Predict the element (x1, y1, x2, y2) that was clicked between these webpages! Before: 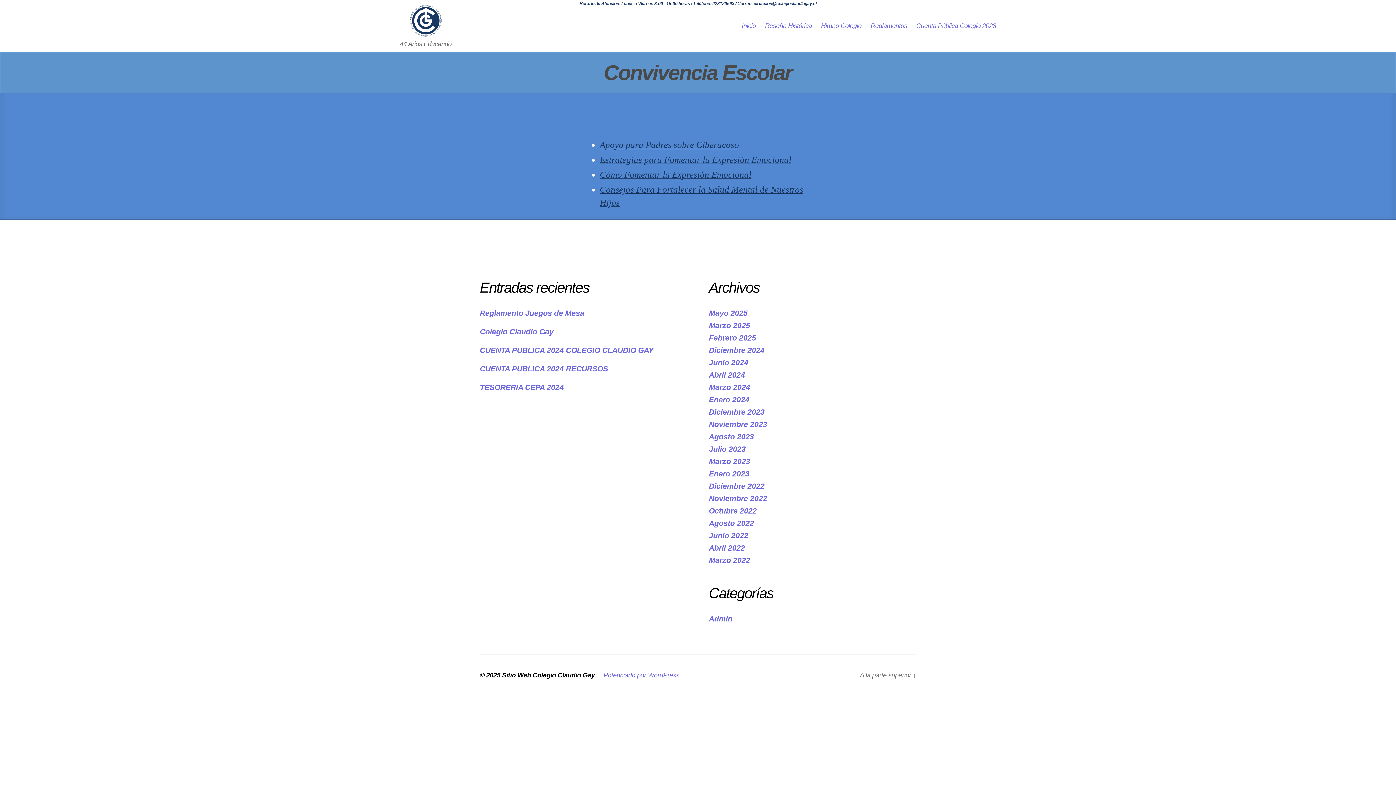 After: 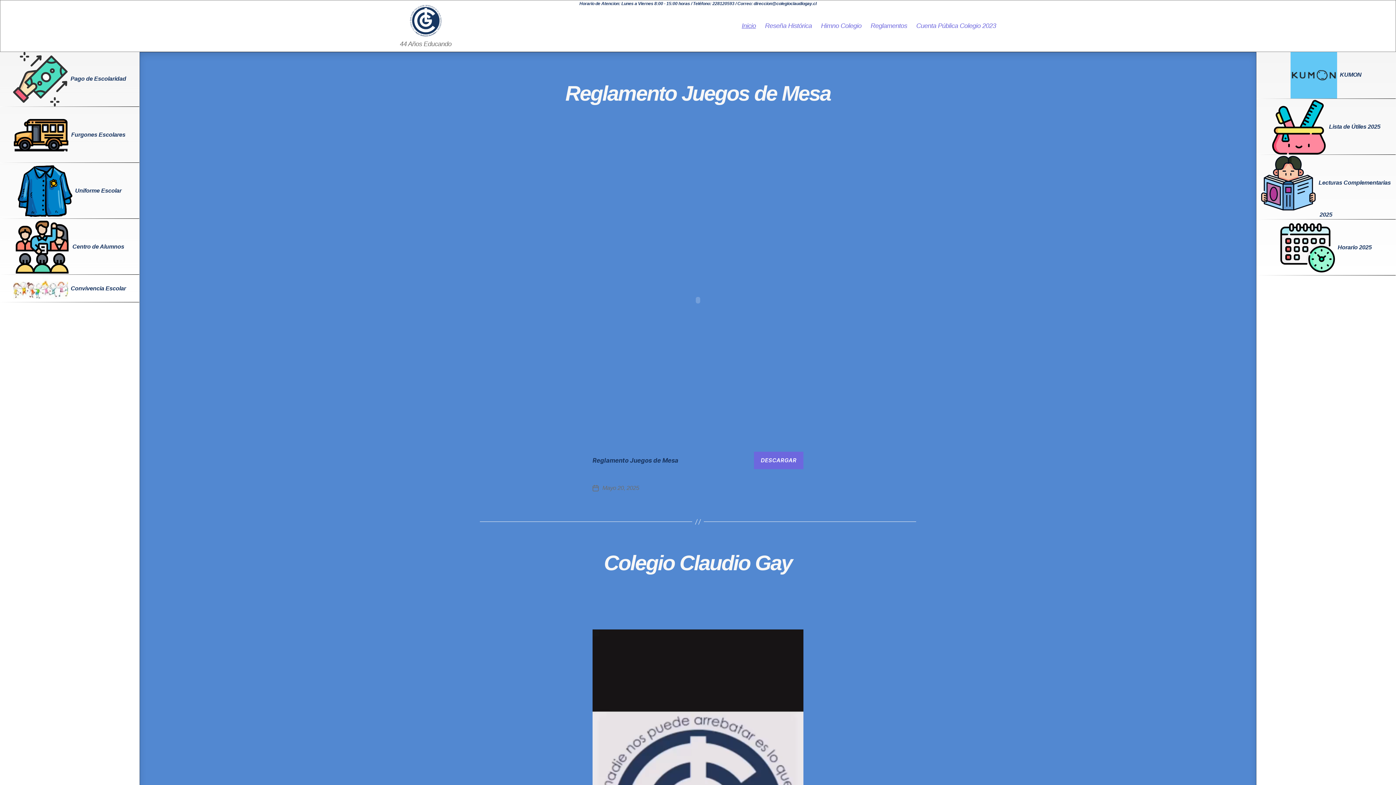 Action: label: Sitio Web Colegio Claudio Gay bbox: (502, 671, 595, 679)